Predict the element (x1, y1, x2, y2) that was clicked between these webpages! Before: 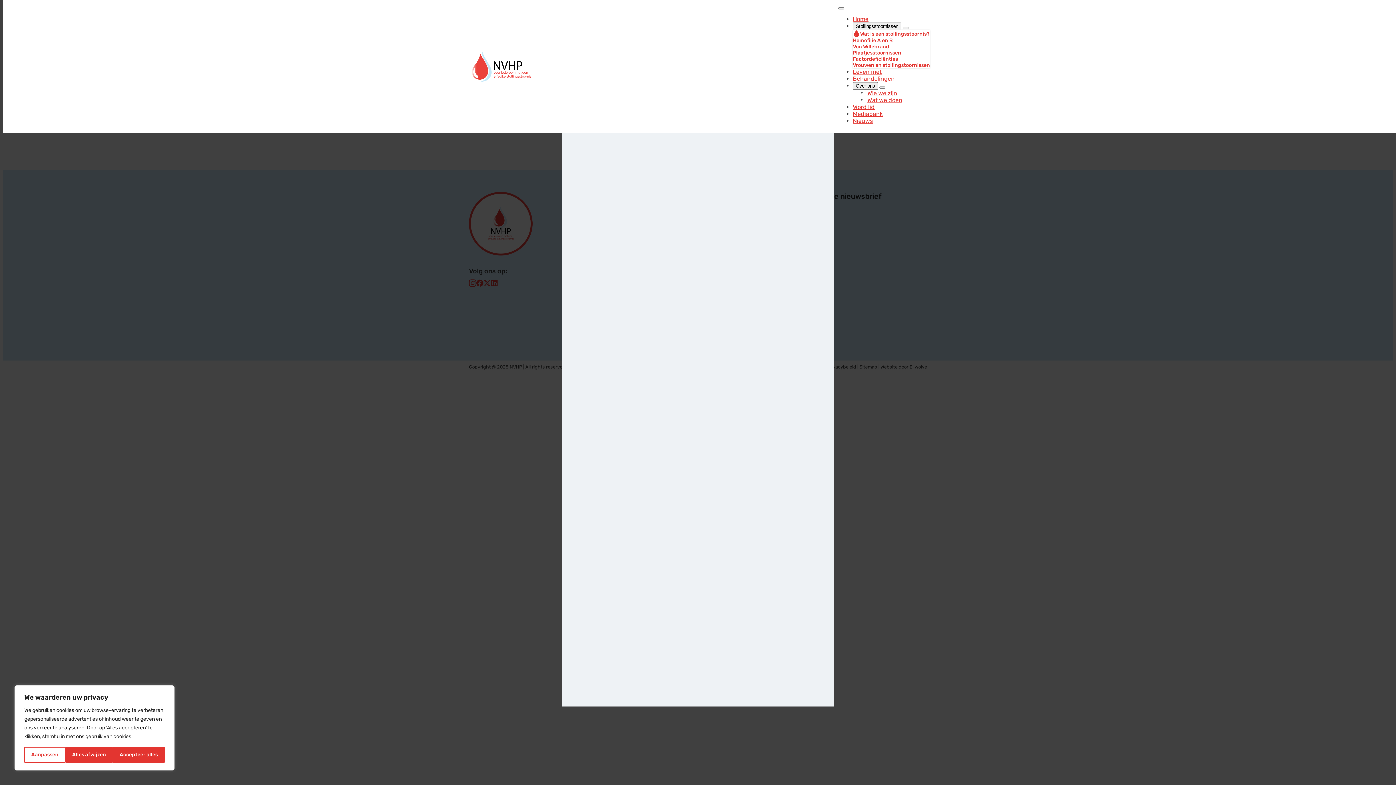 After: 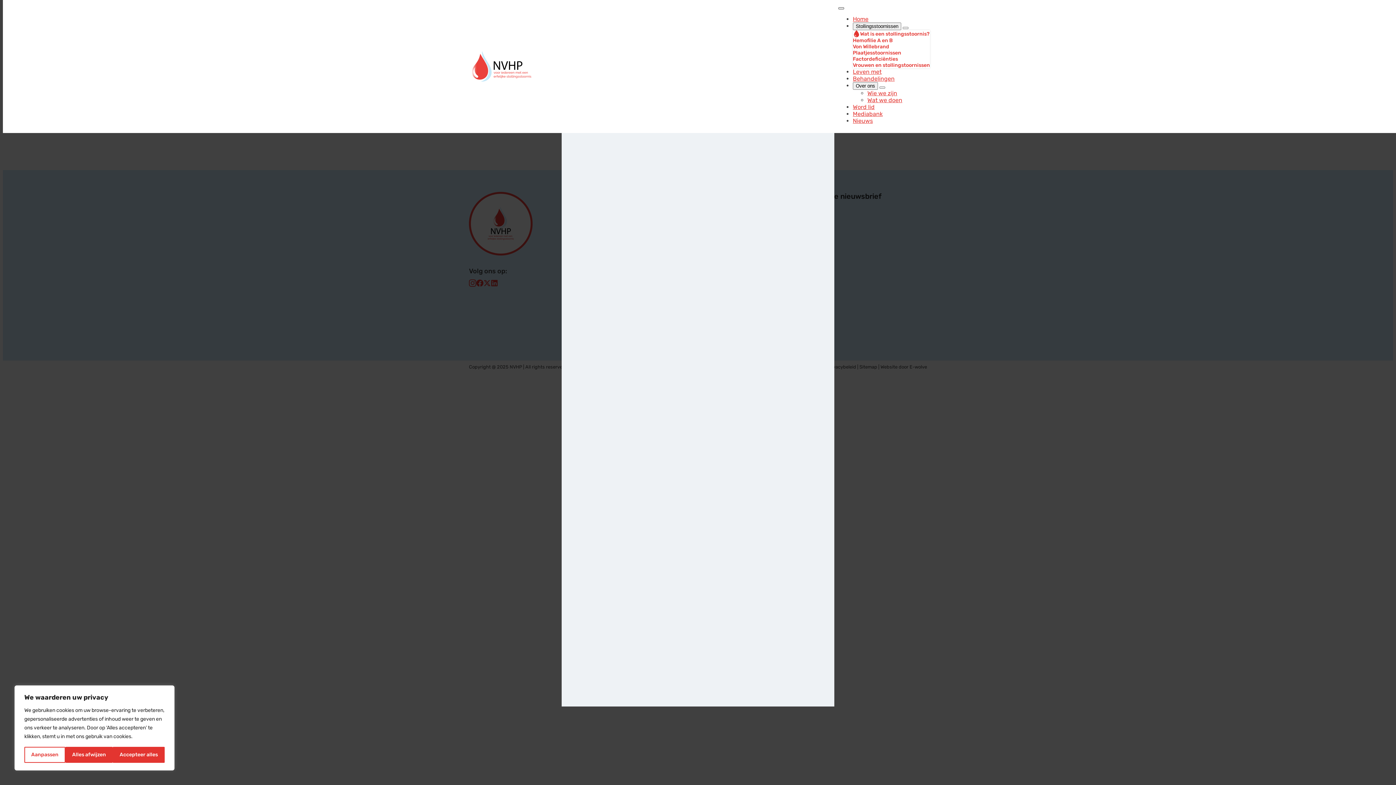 Action: bbox: (838, 7, 844, 9) label: Open Menu